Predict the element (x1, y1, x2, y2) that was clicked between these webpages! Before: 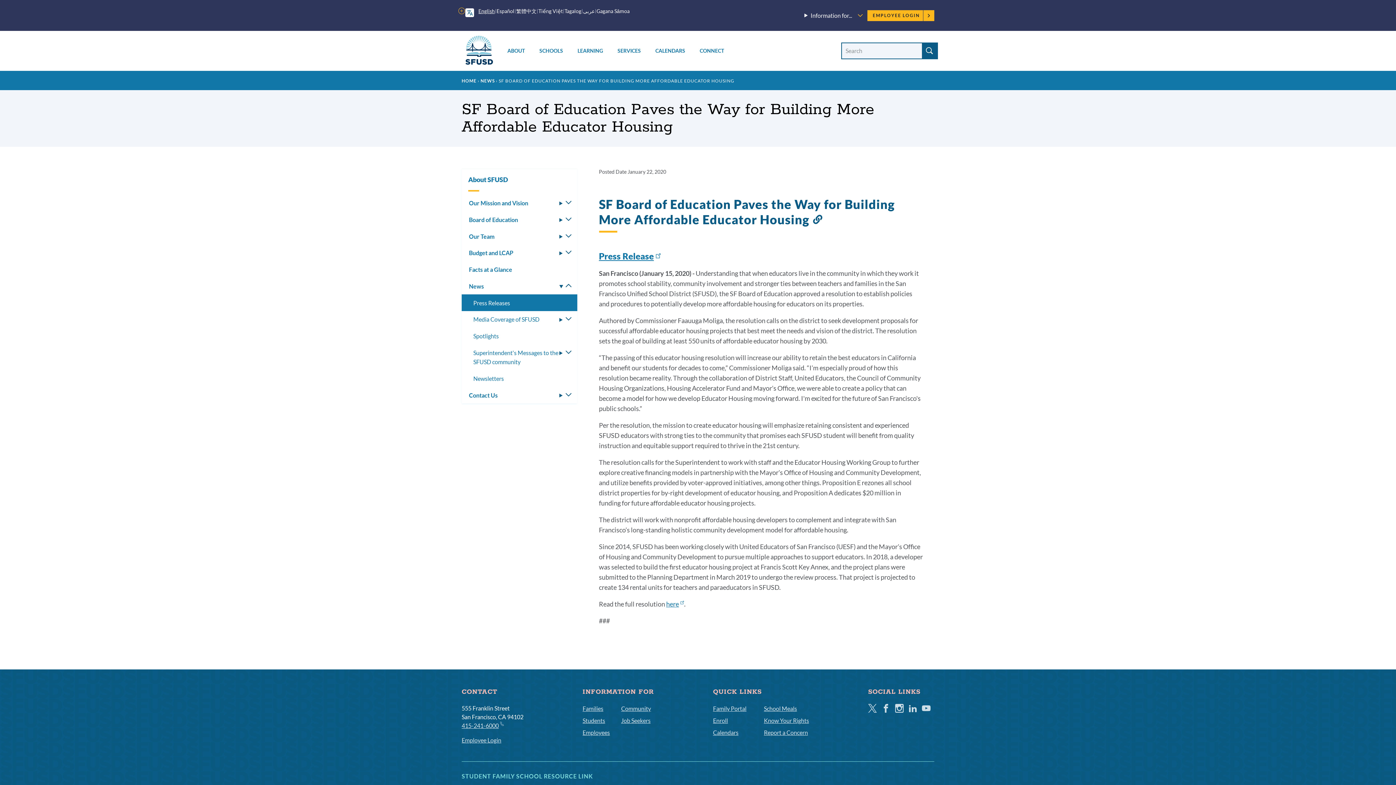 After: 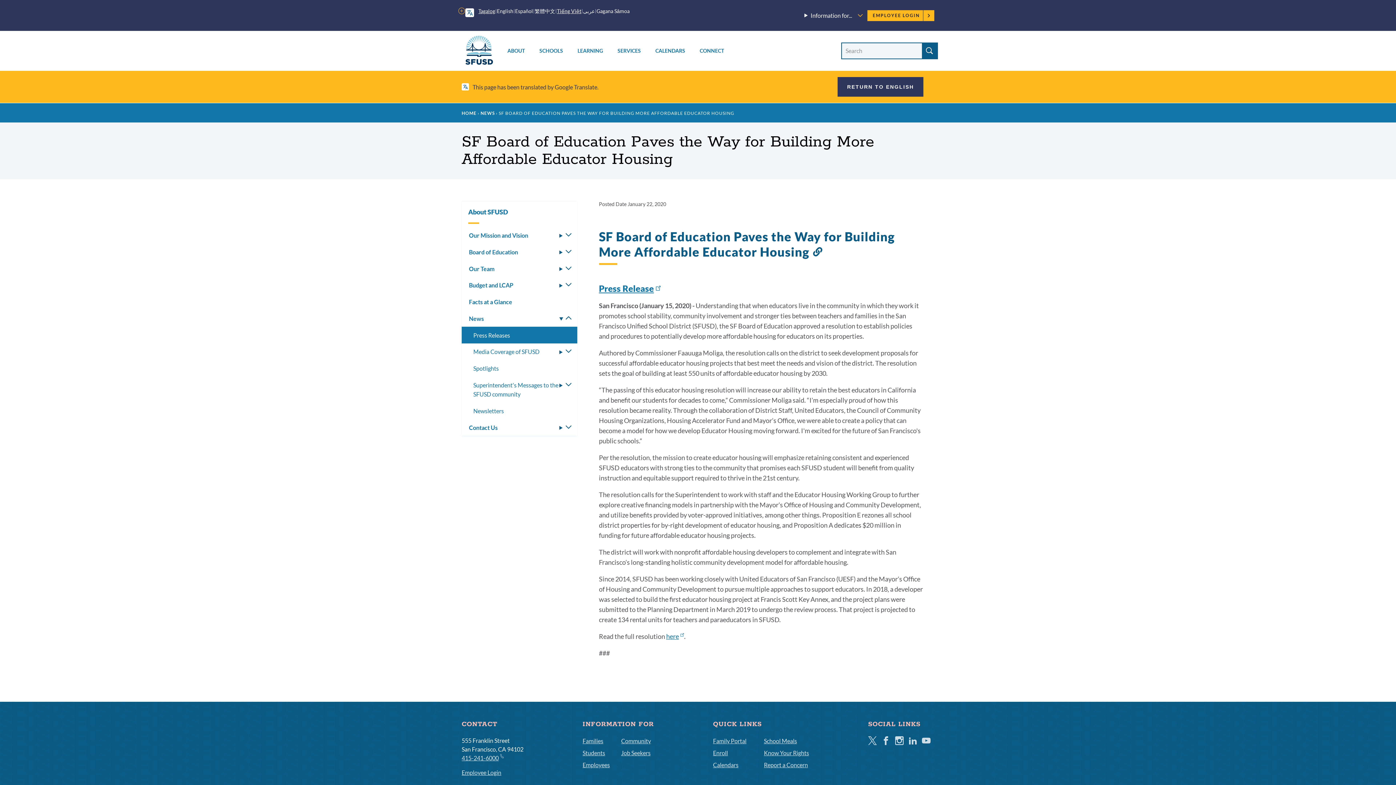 Action: bbox: (564, 7, 582, 15) label: Tagalog